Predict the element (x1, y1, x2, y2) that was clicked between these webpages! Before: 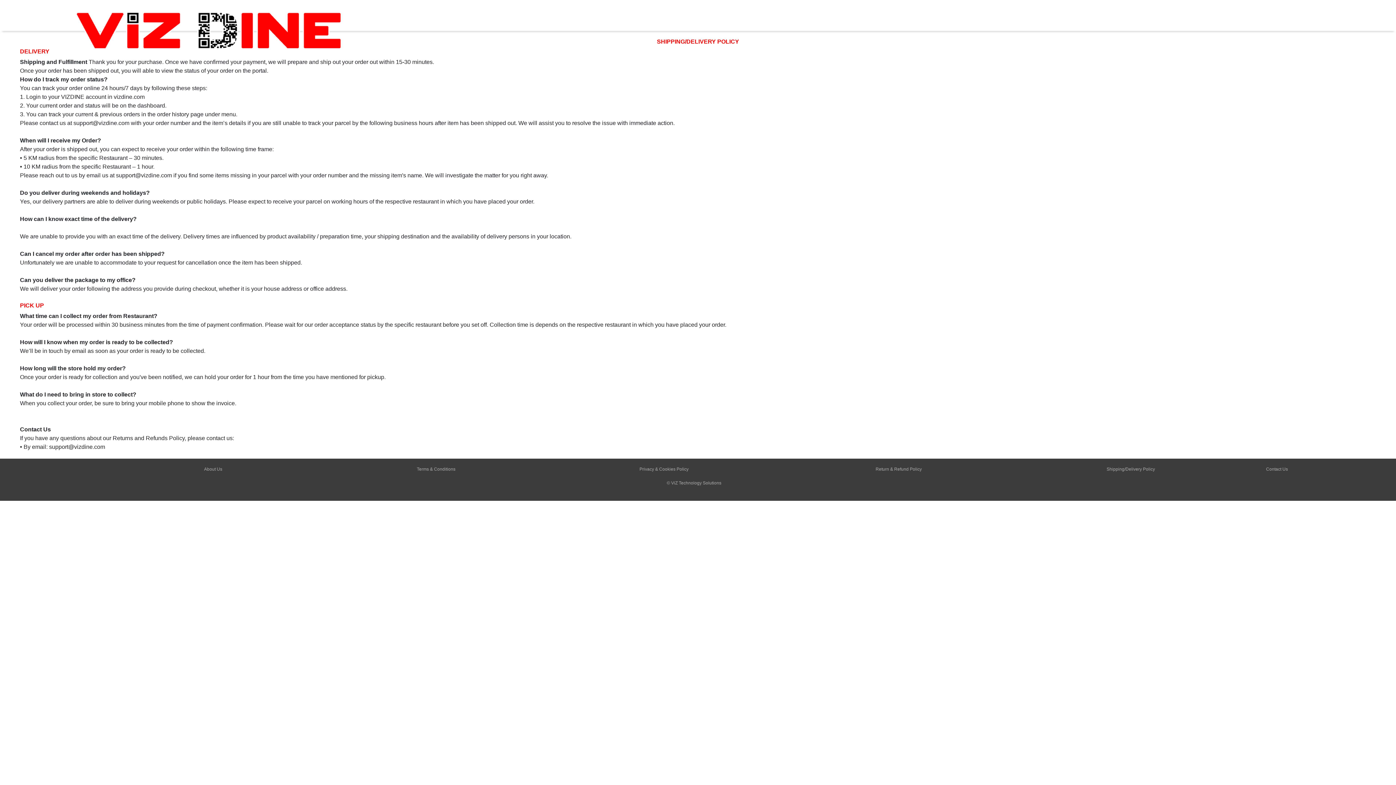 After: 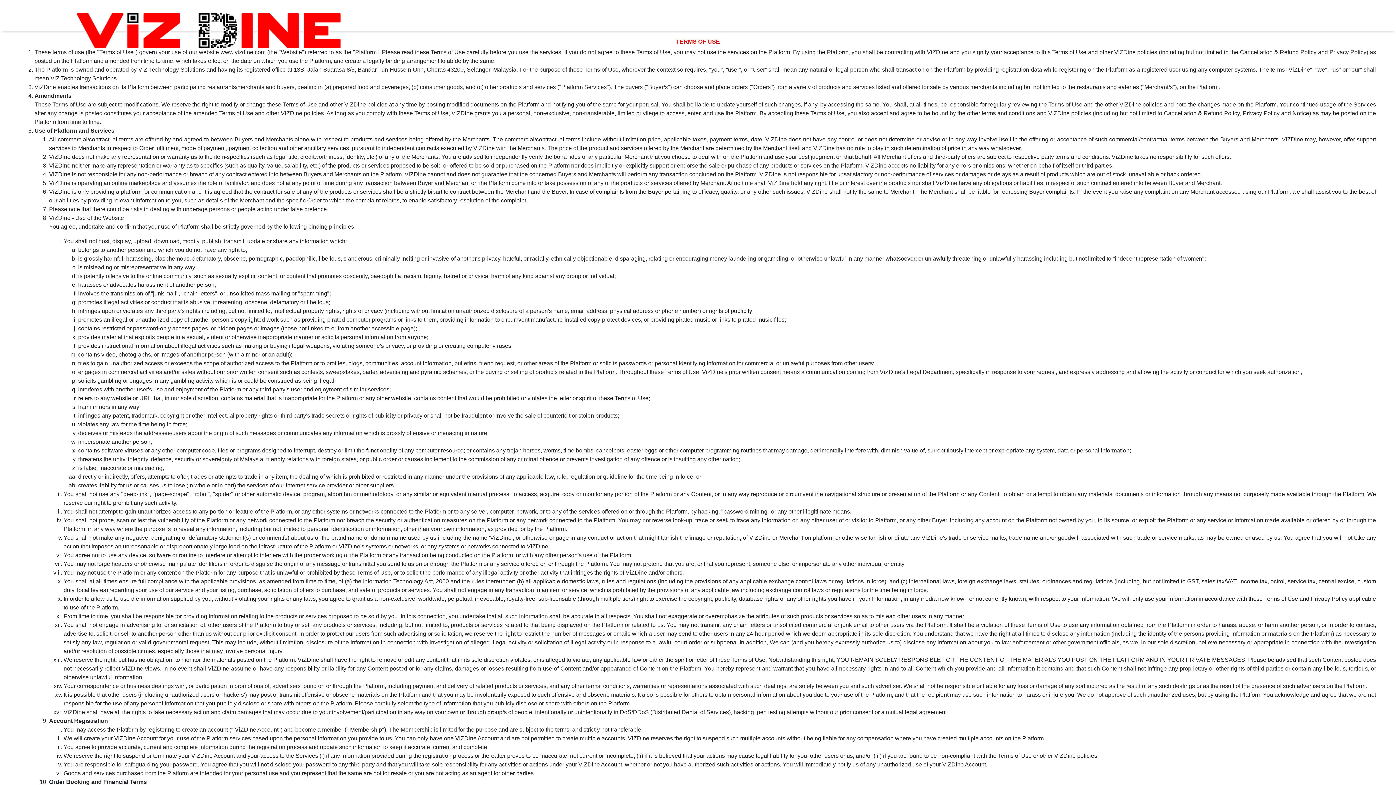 Action: bbox: (417, 466, 455, 472) label: Terms & Conditions